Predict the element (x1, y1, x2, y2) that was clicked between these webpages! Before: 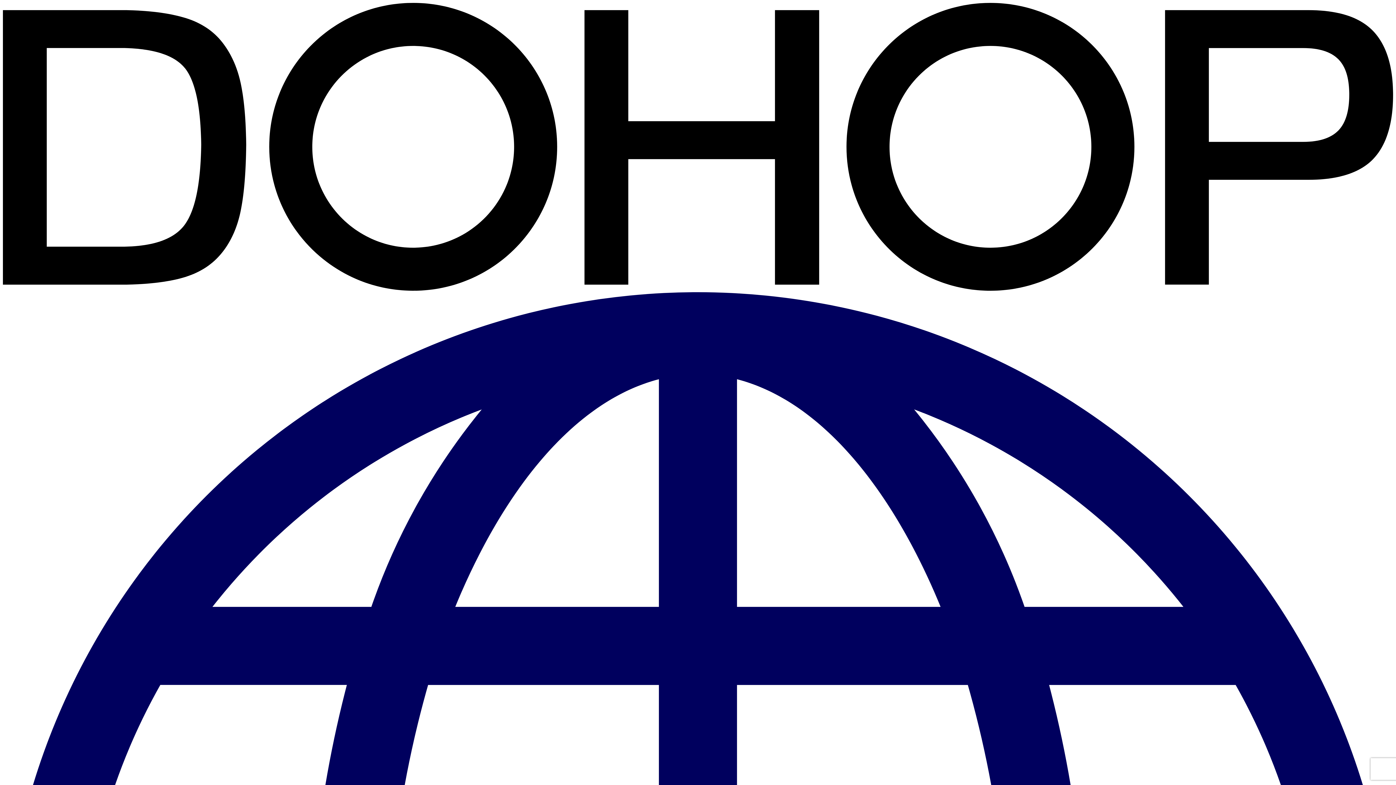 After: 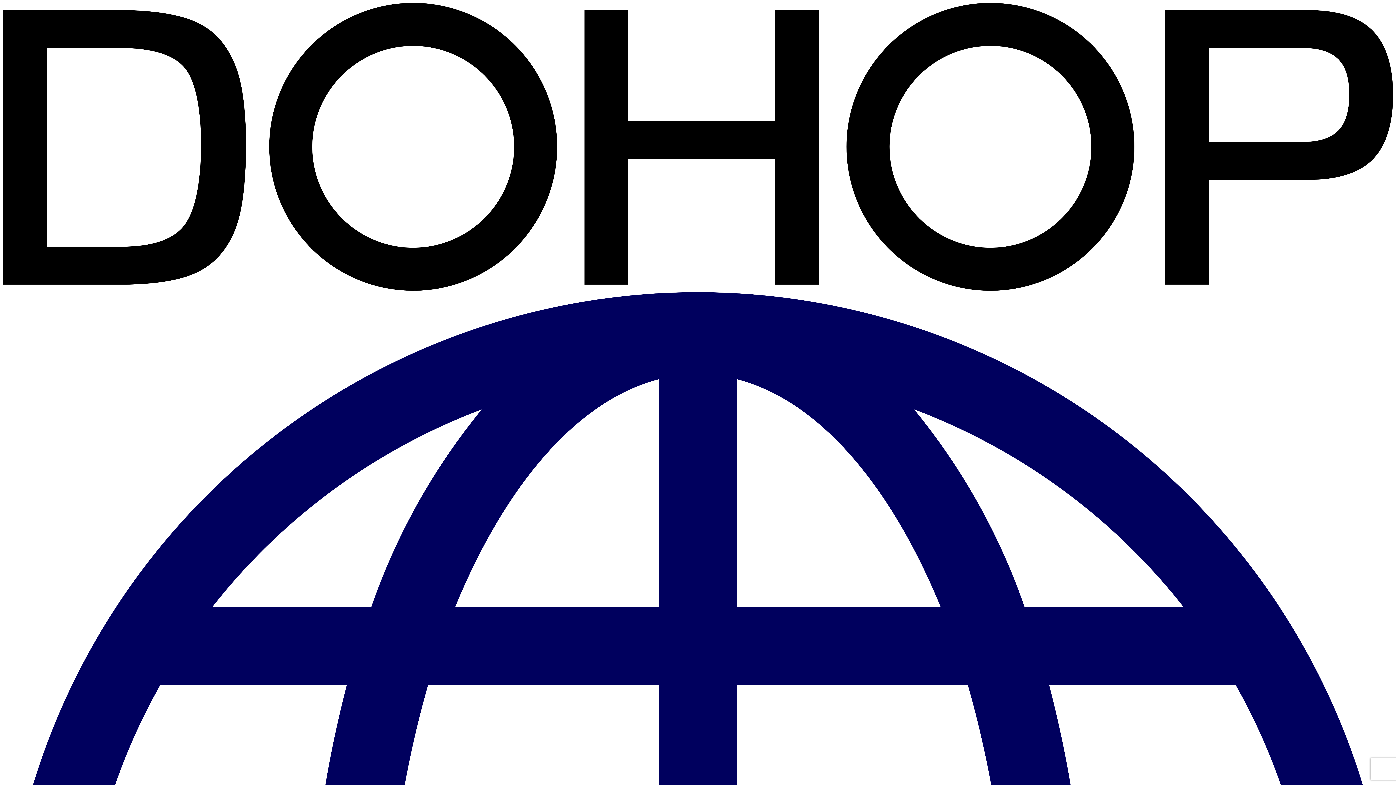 Action: bbox: (2, 285, 1393, 291)